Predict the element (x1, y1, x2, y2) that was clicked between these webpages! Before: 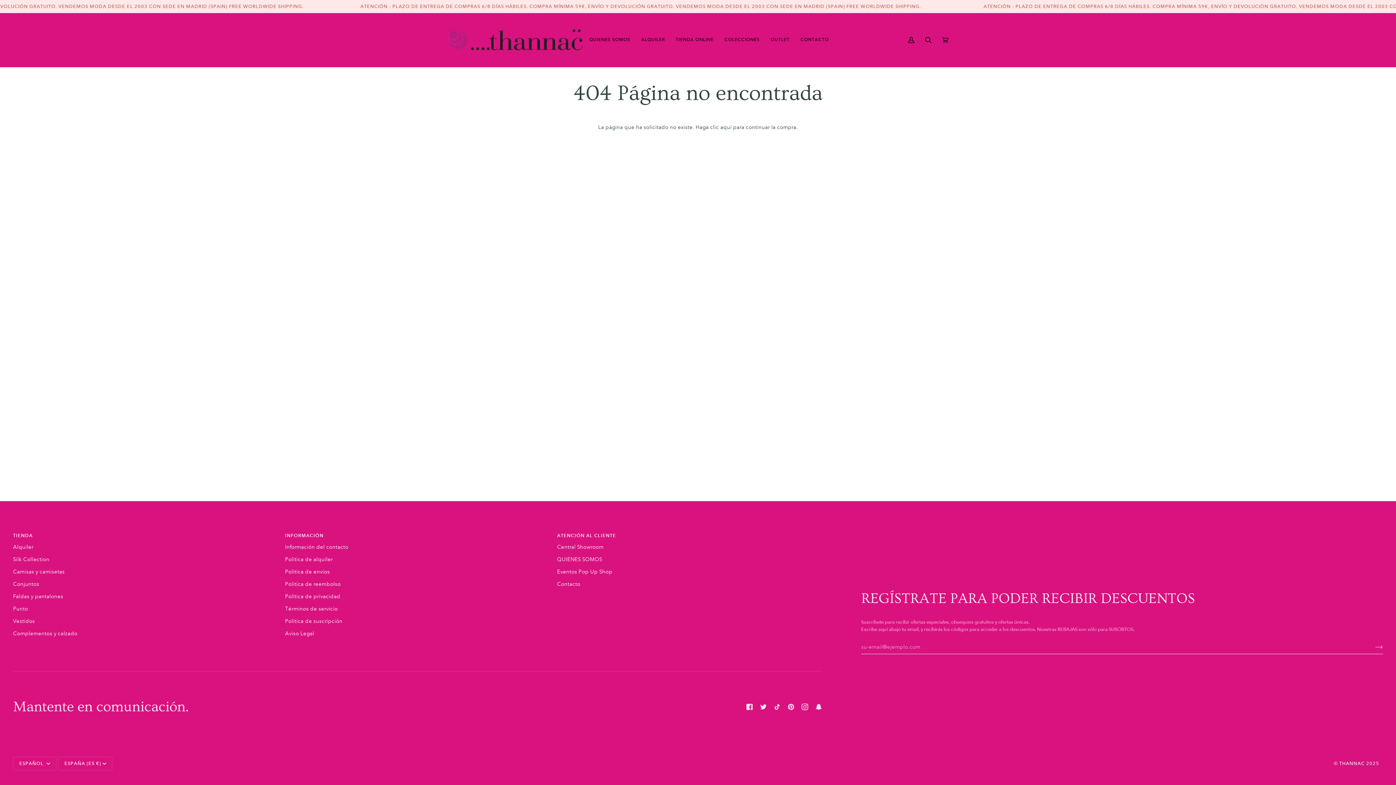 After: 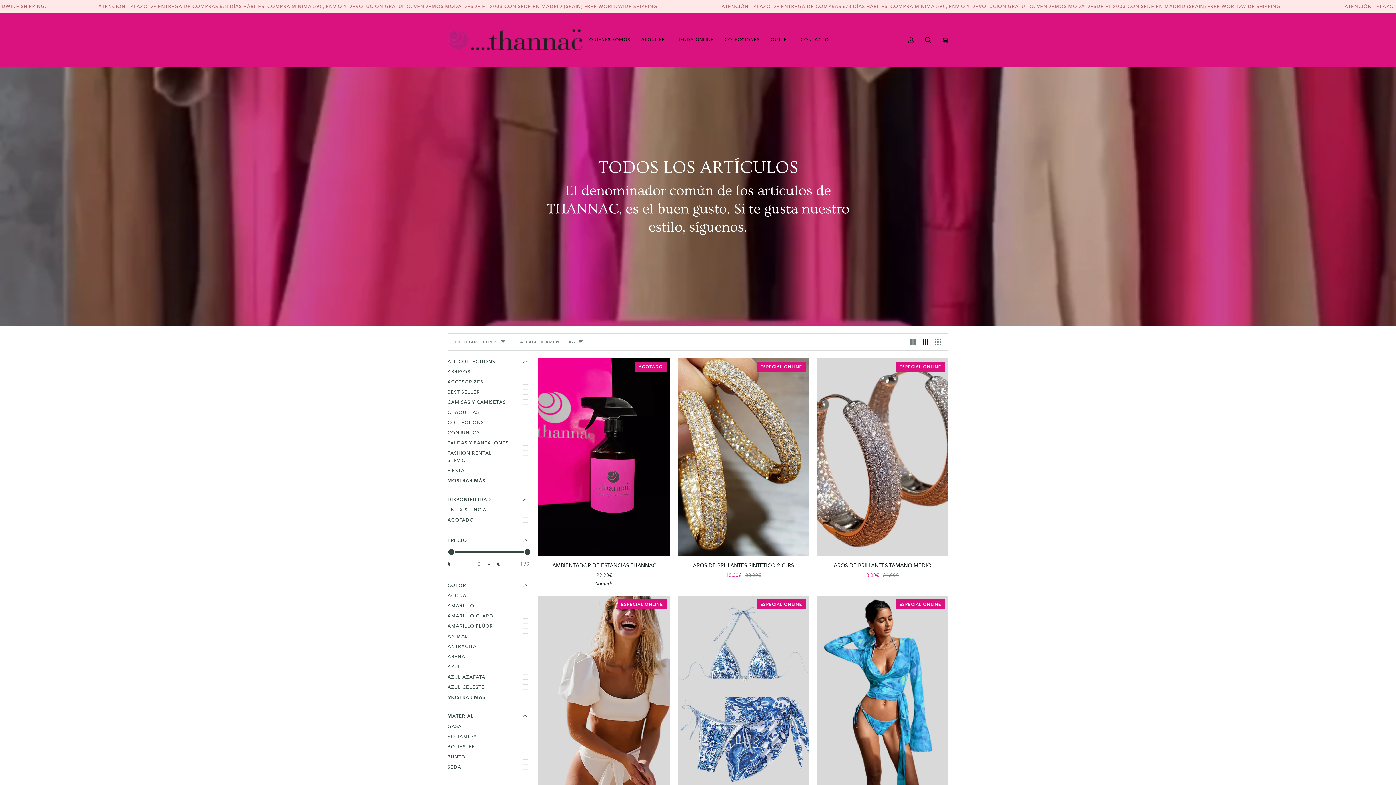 Action: bbox: (670, 13, 719, 66) label: TIENDA ONLINE